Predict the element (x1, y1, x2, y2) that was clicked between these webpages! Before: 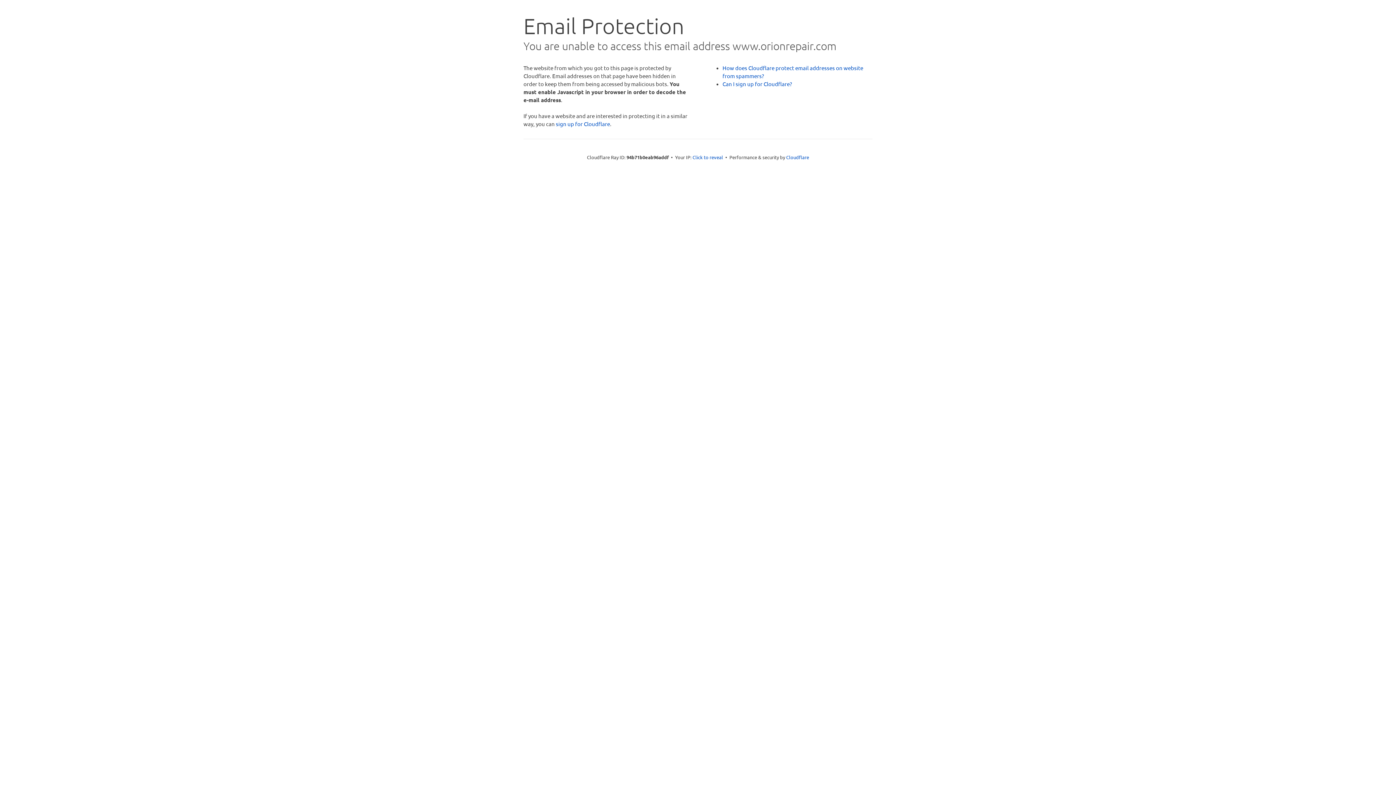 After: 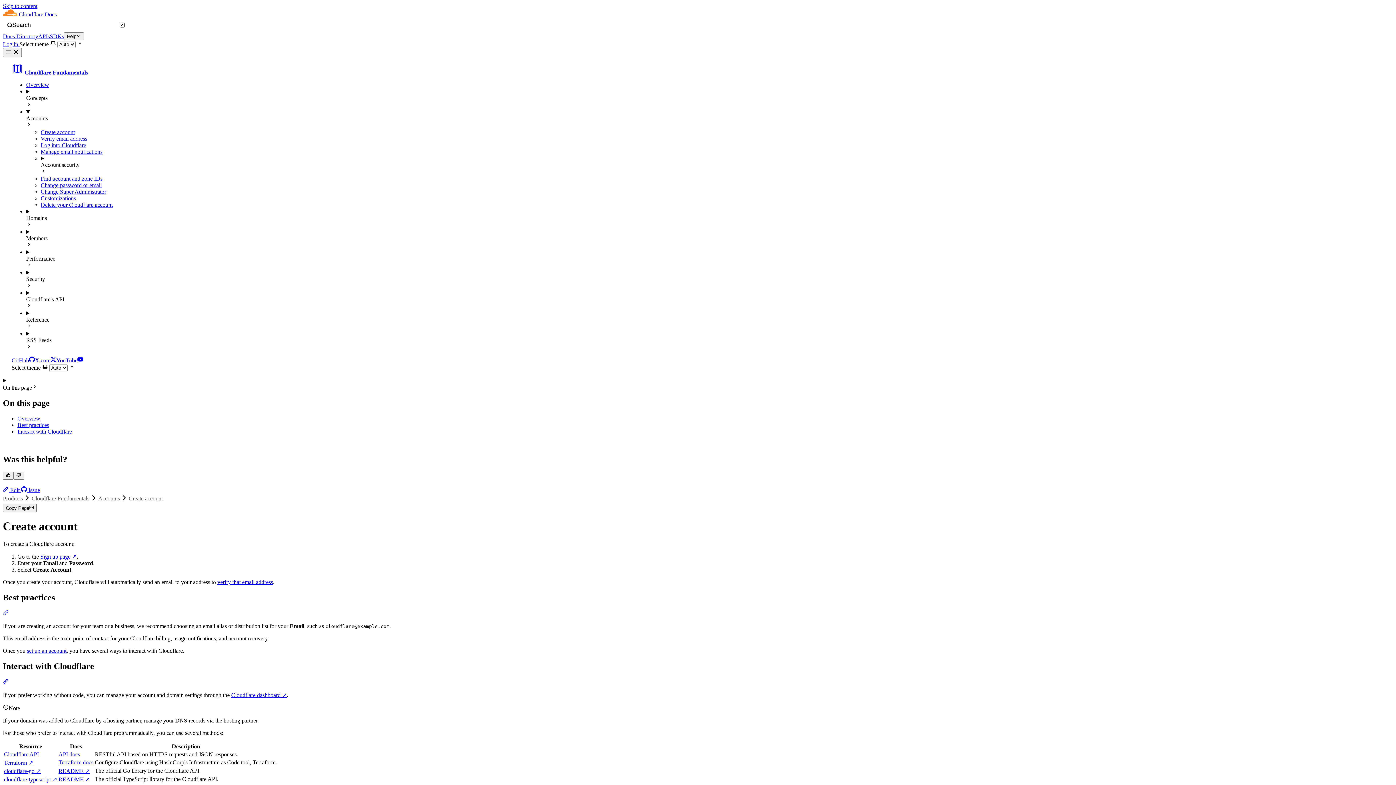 Action: bbox: (722, 80, 792, 87) label: Can I sign up for Cloudflare?